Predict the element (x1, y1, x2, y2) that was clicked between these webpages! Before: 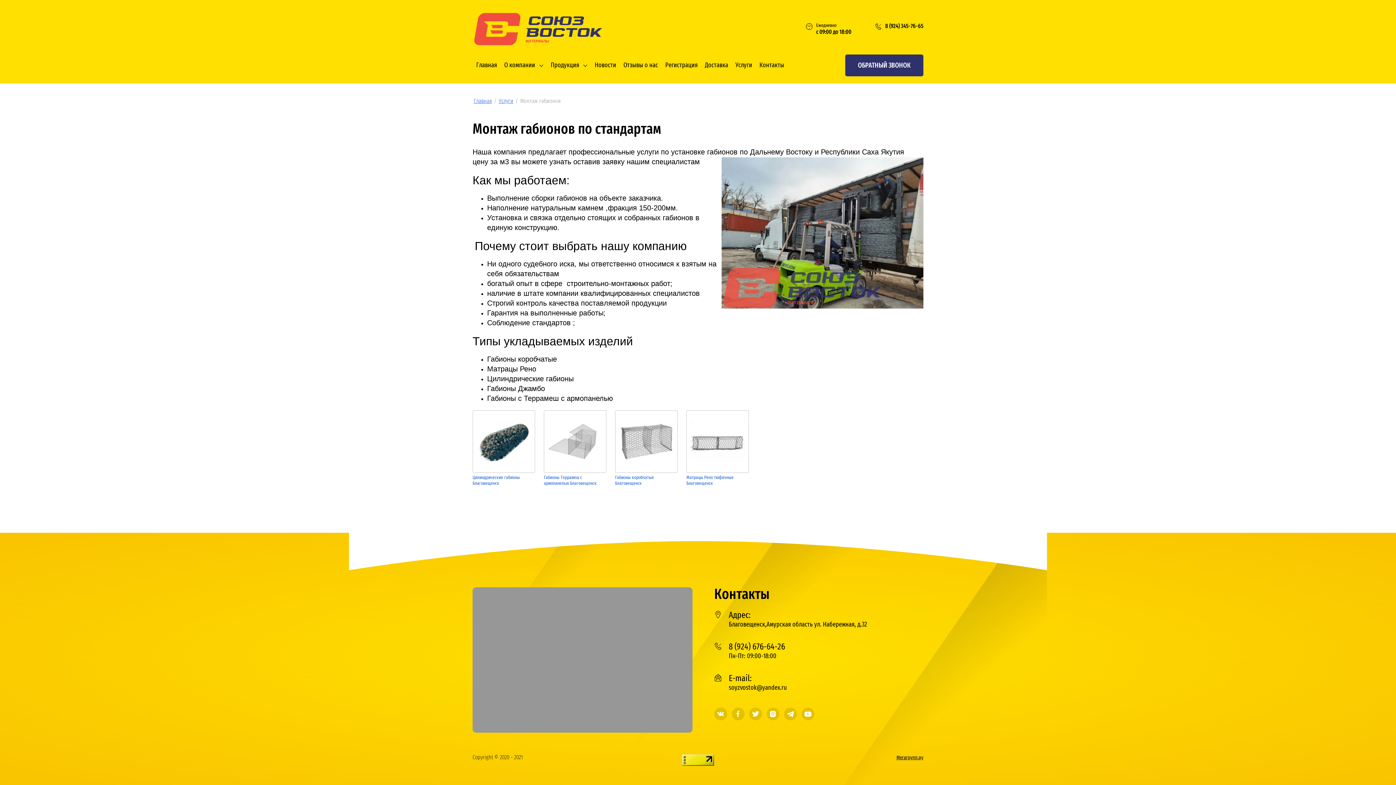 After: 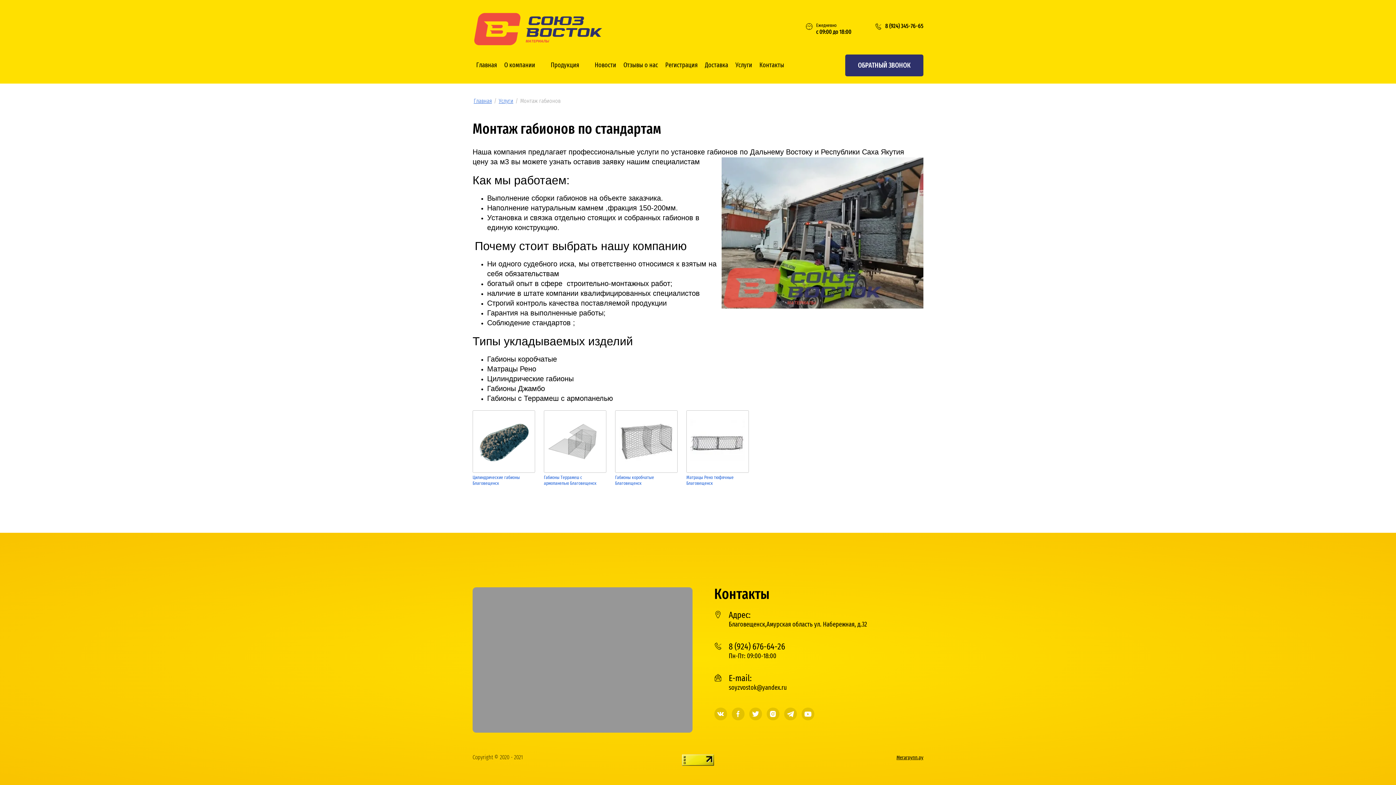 Action: bbox: (682, 761, 714, 767)